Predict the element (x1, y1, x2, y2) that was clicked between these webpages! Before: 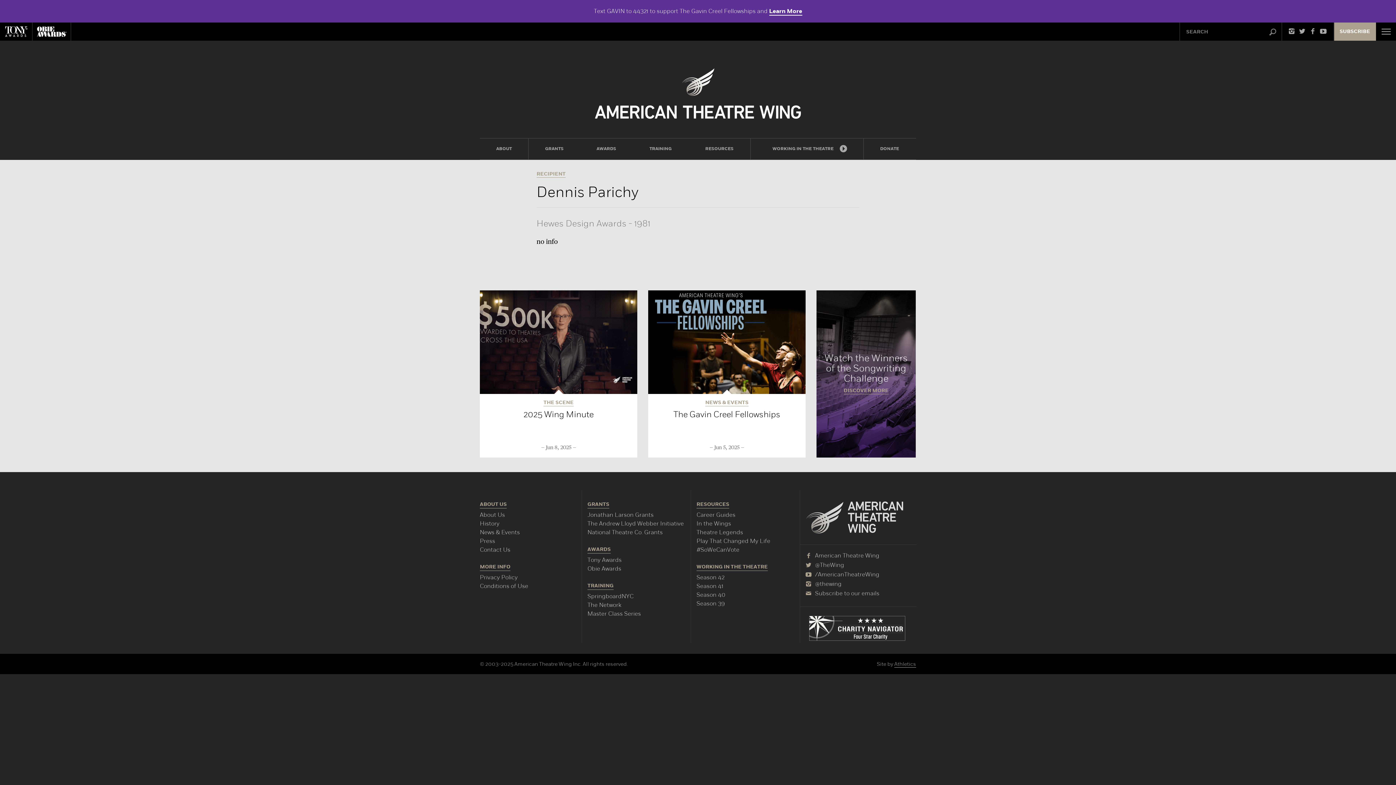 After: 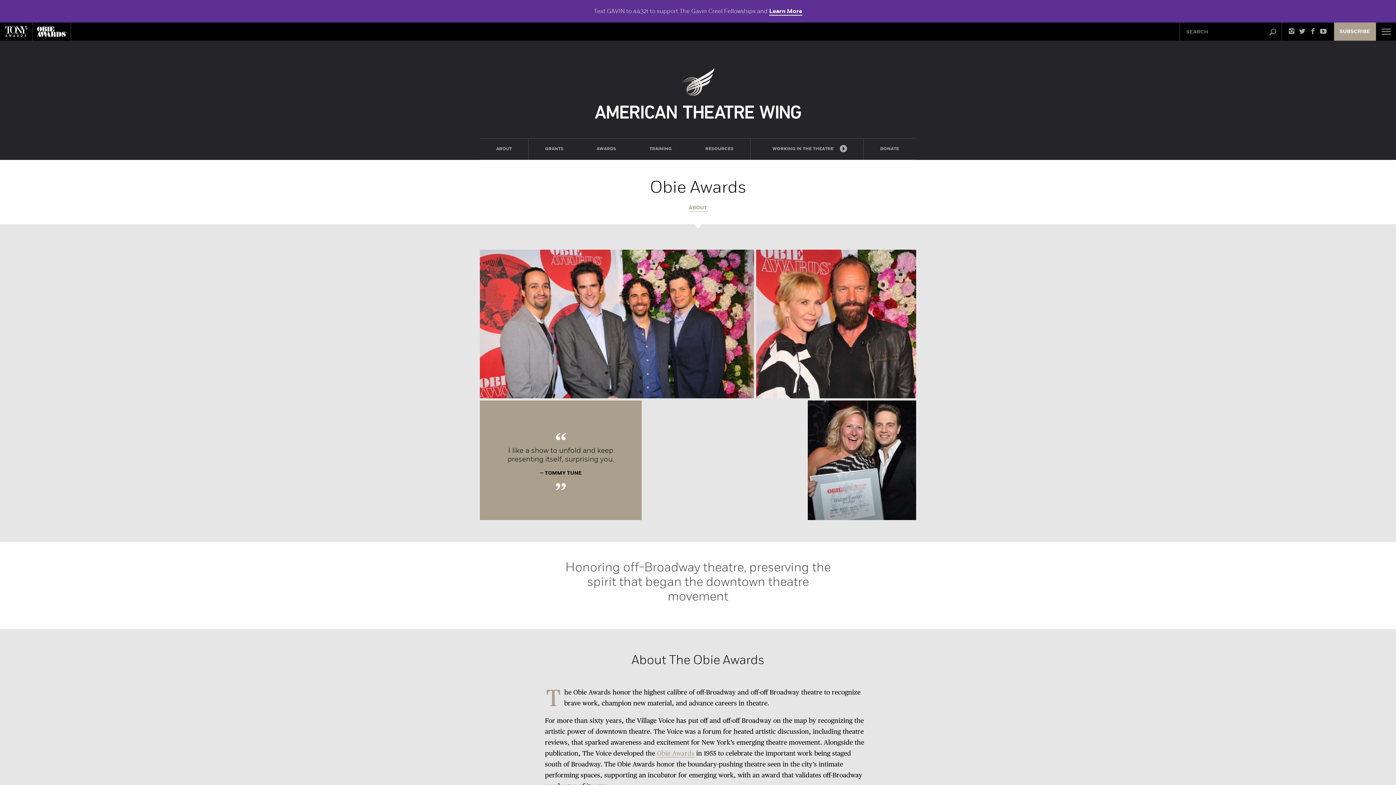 Action: bbox: (587, 565, 621, 572) label: Obie Awards